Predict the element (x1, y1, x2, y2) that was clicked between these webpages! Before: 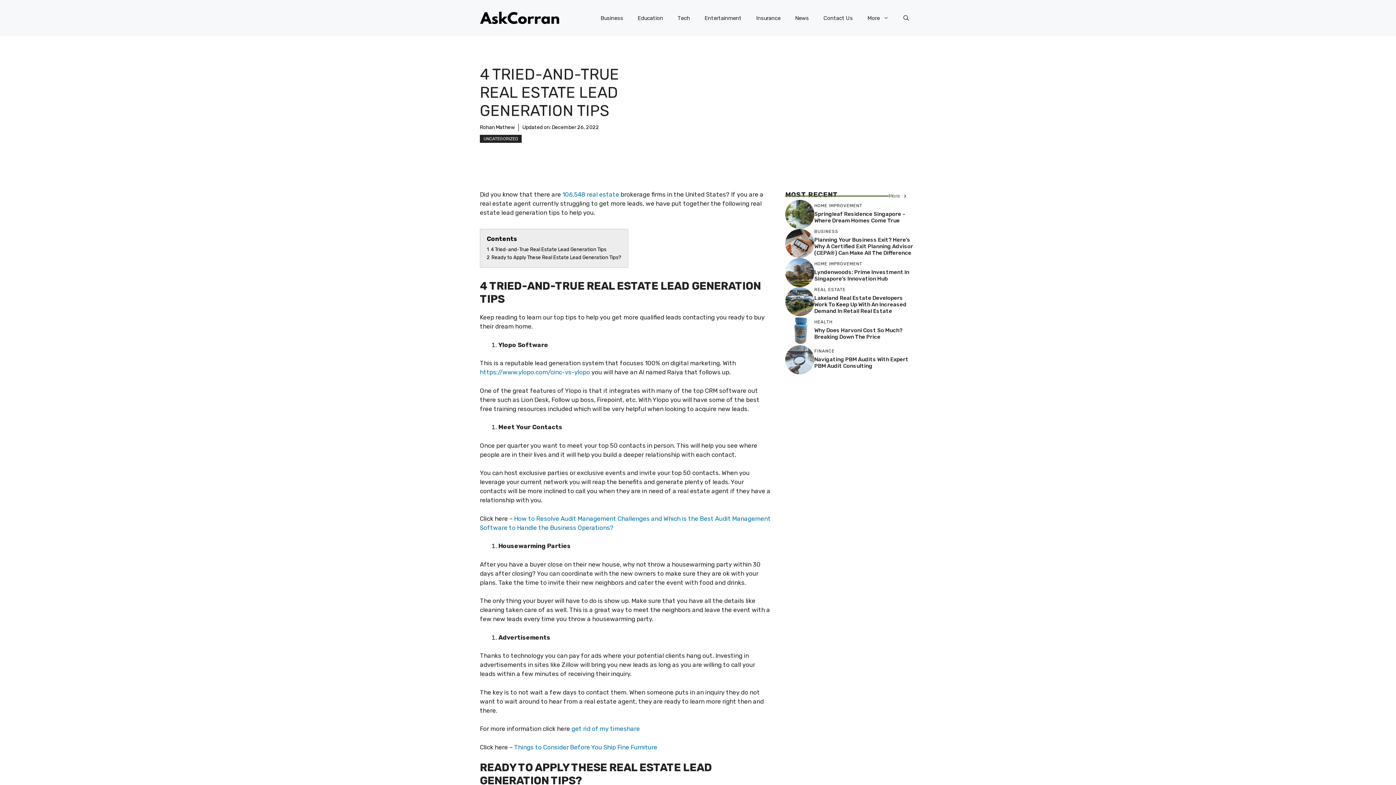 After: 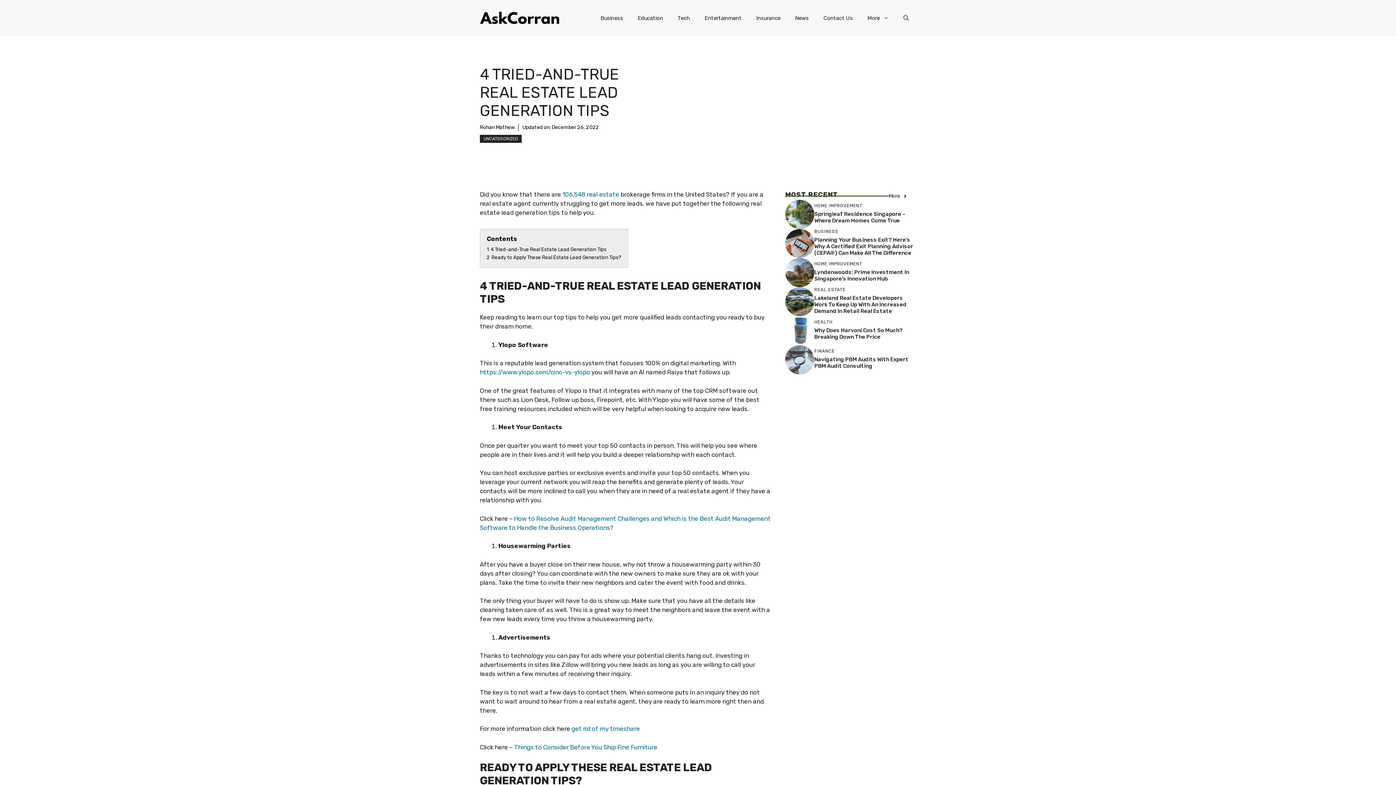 Action: label: More bbox: (889, 192, 908, 200)